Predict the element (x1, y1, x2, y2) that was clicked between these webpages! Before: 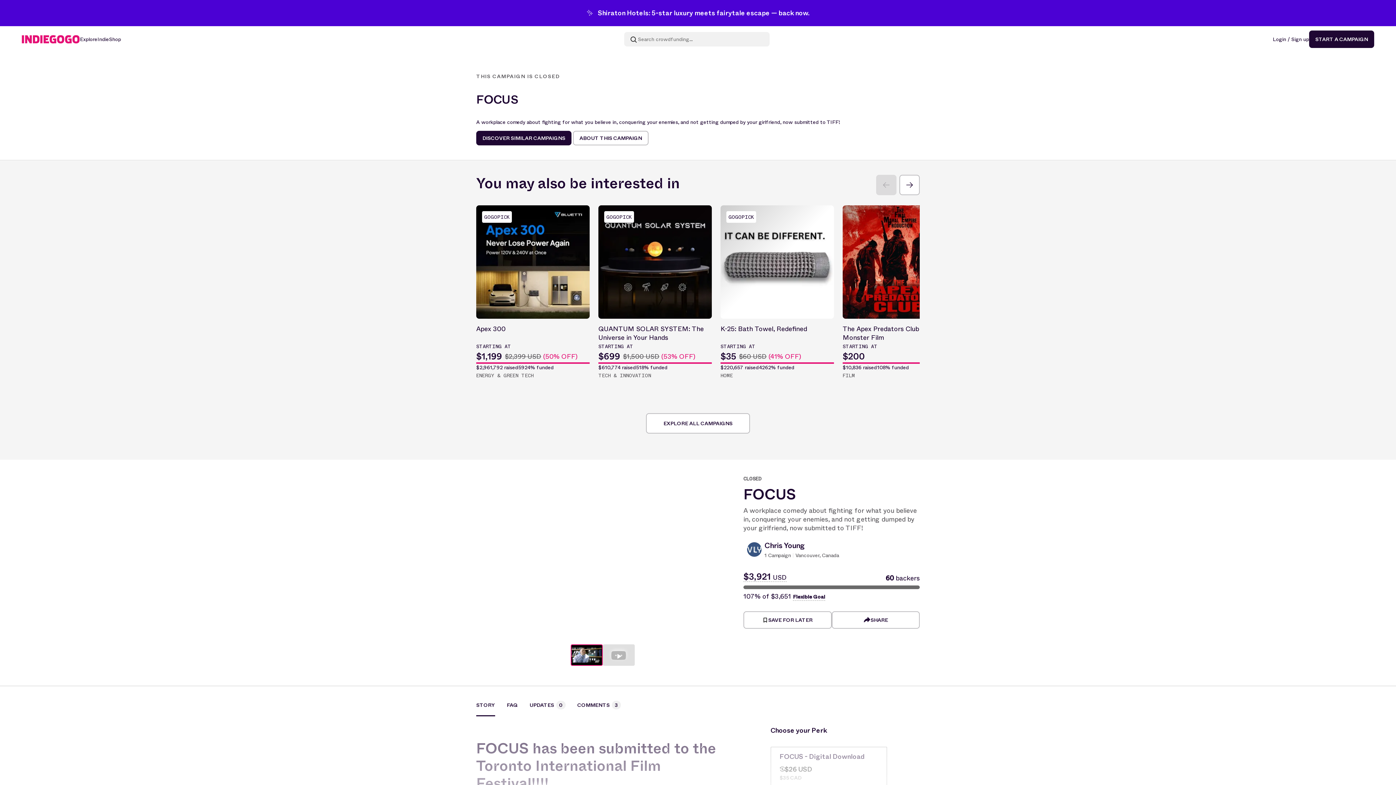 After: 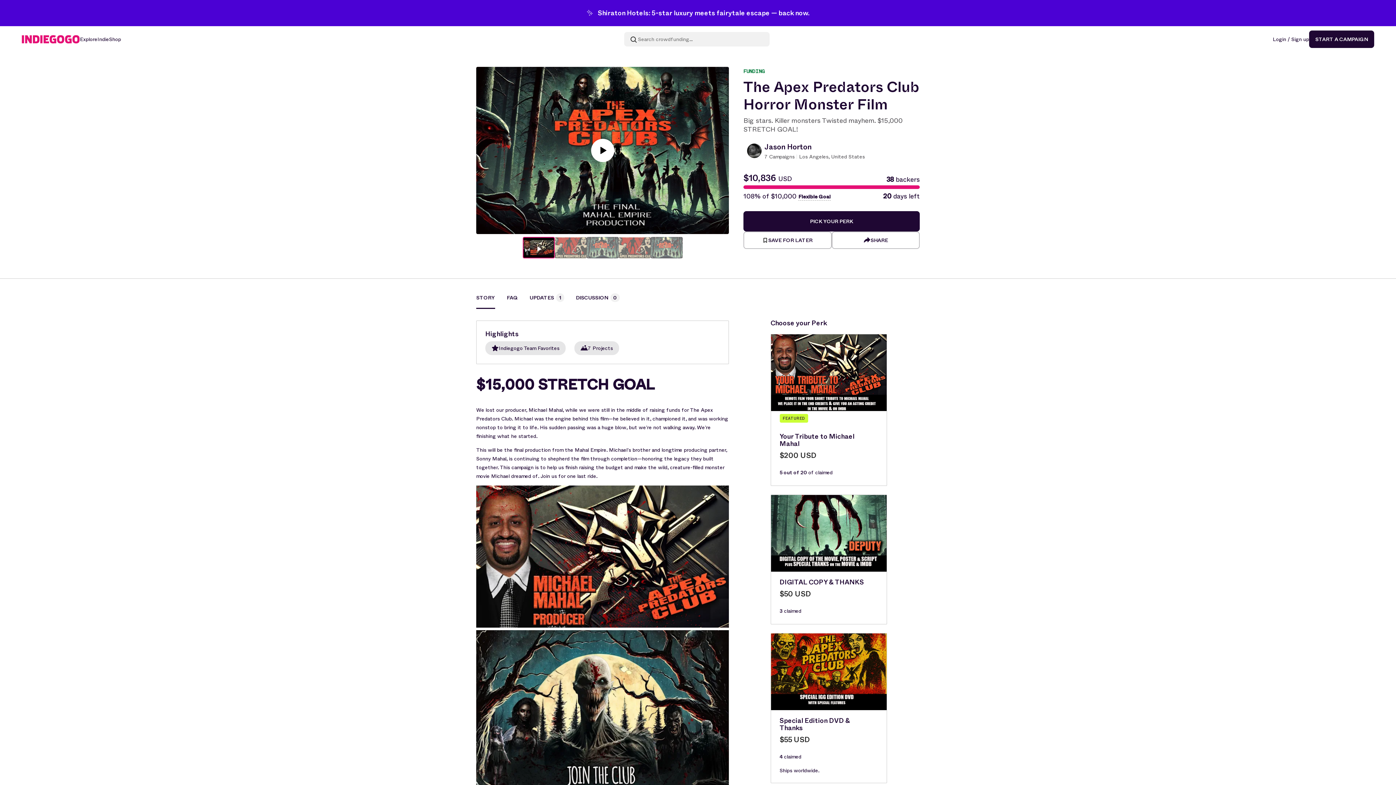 Action: label: The Apex Predators Club Horror Monster Film
STARTING AT
$200
$10,836 raised
108% funded
FILM bbox: (842, 205, 956, 380)